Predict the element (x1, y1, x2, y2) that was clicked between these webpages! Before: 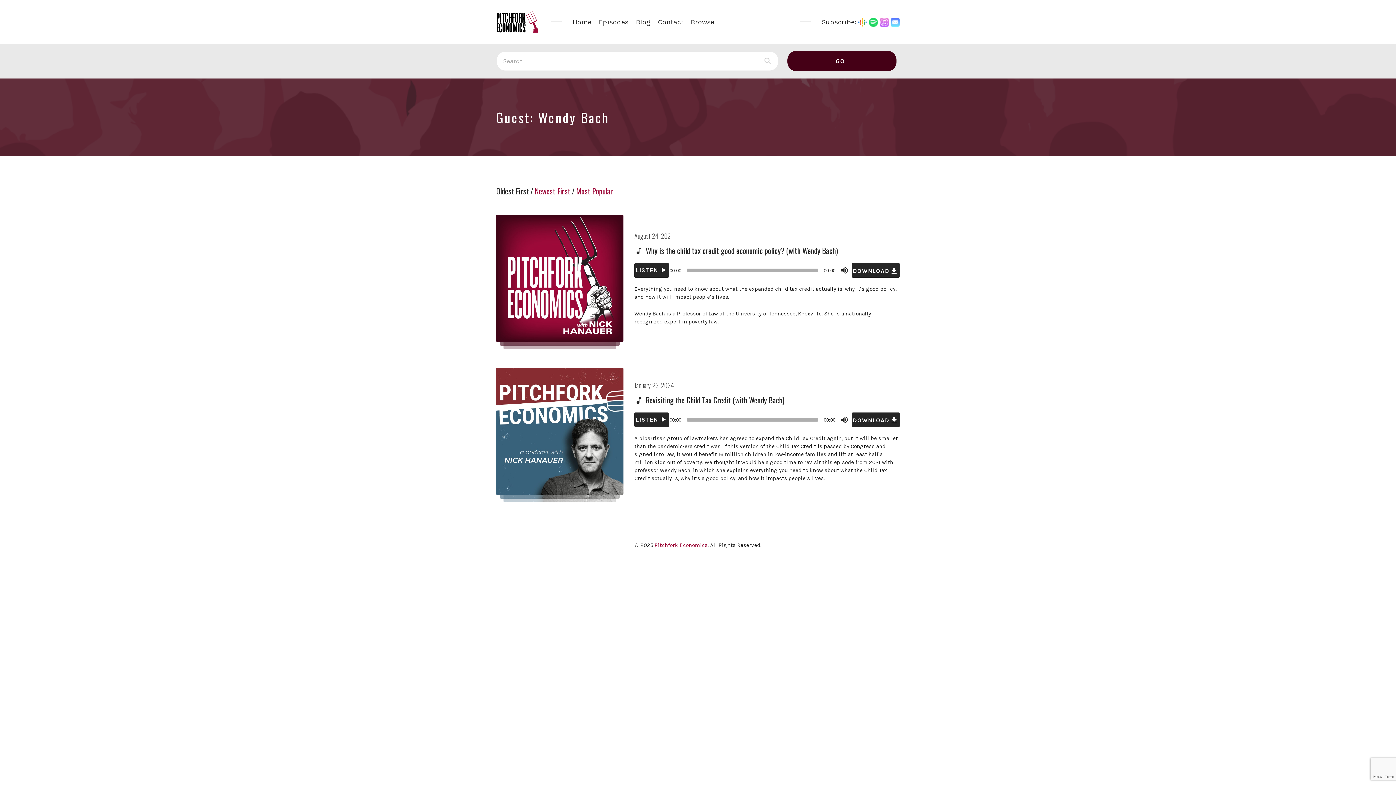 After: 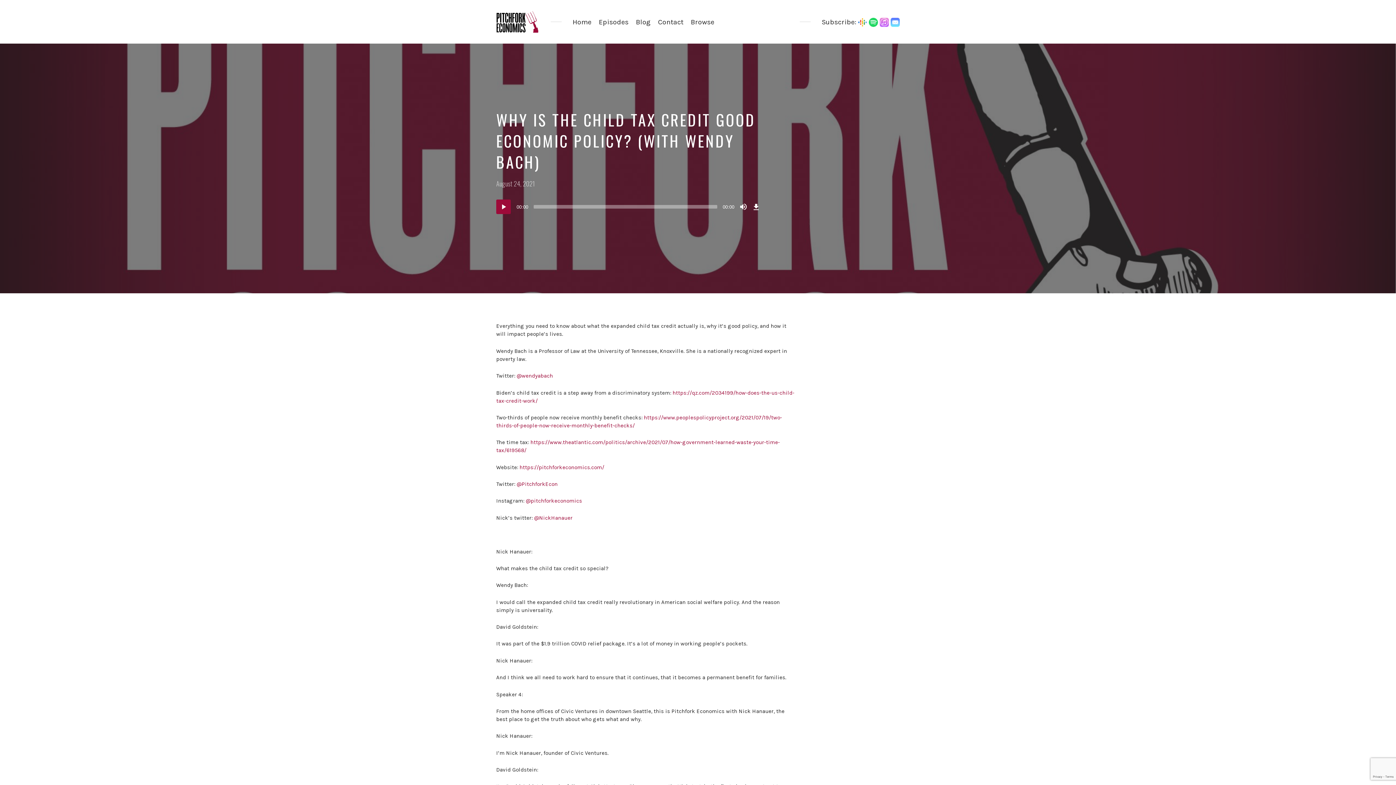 Action: bbox: (634, 231, 673, 240) label: August 24, 2021